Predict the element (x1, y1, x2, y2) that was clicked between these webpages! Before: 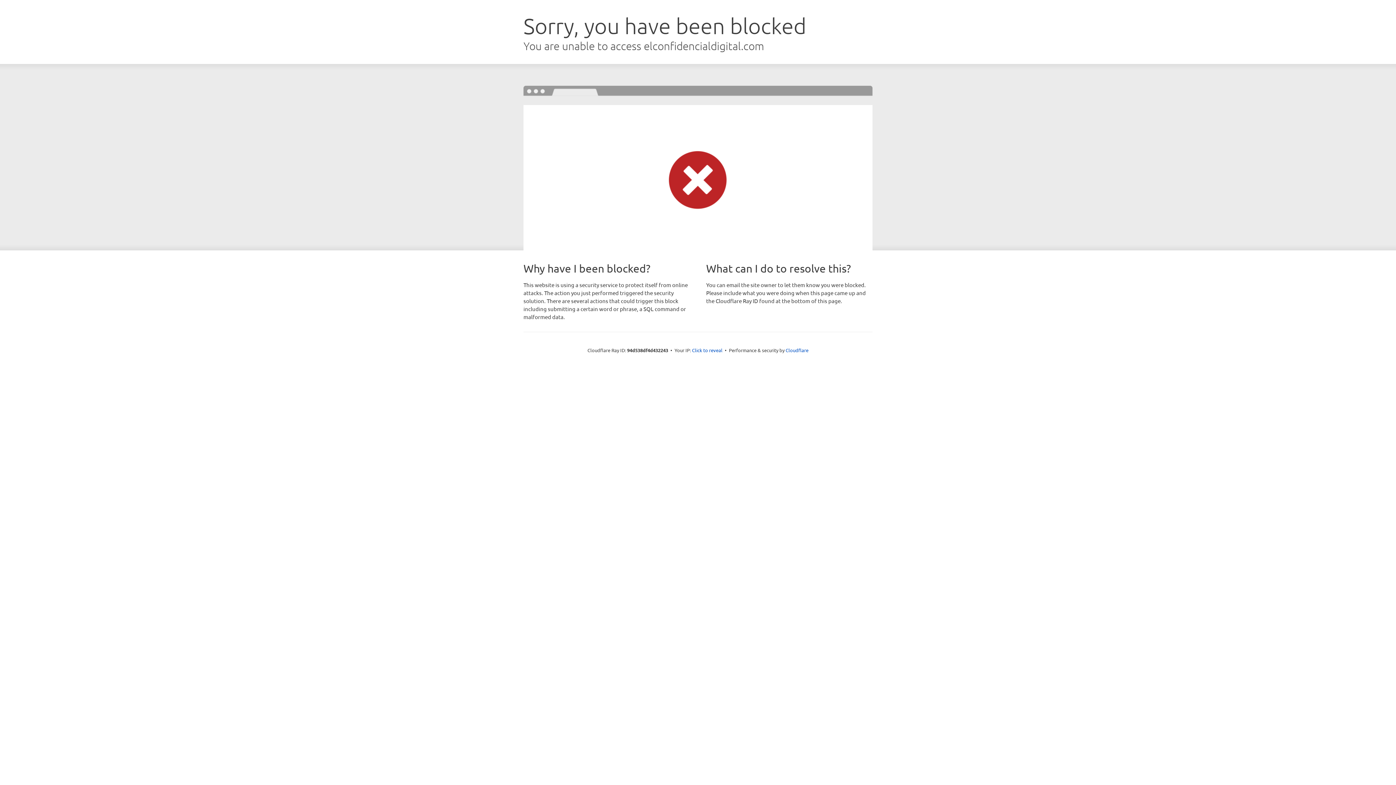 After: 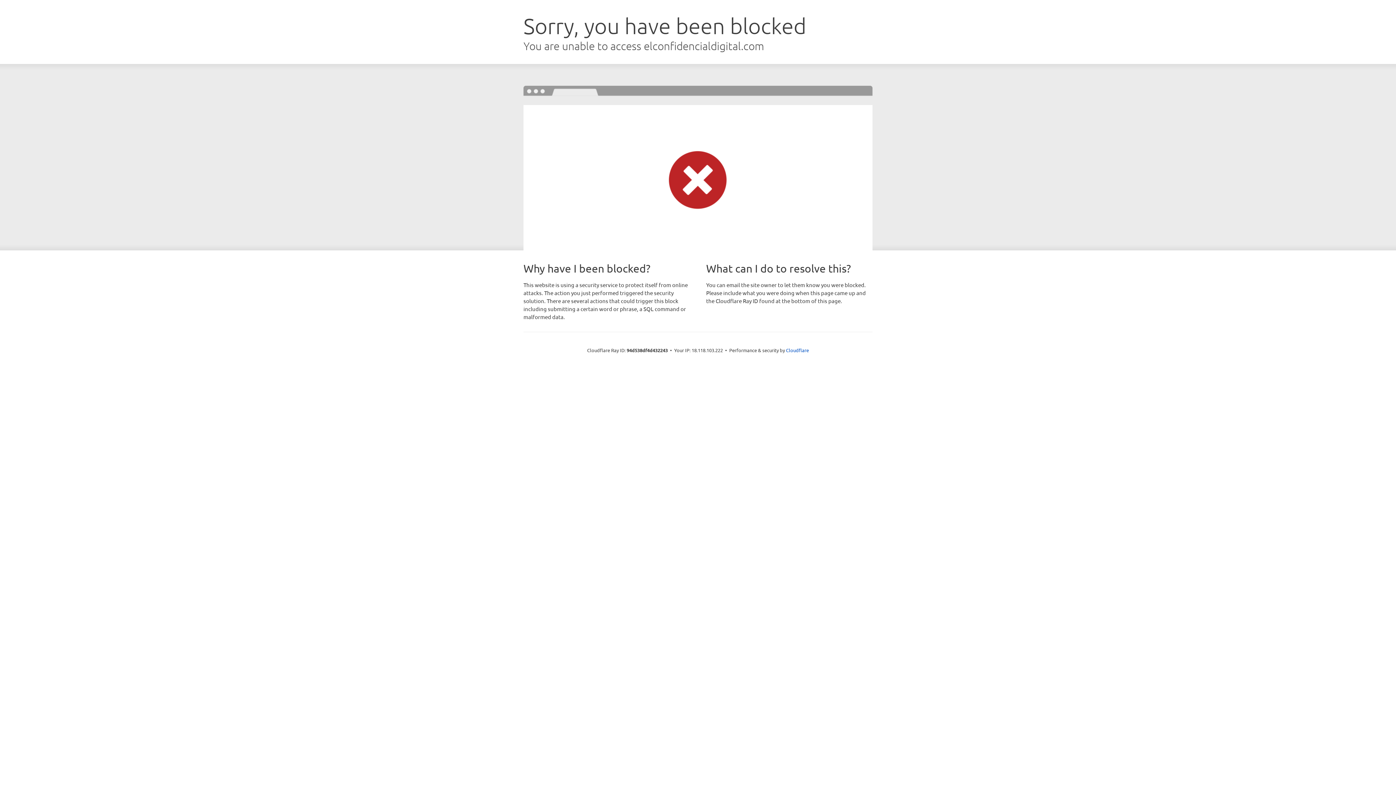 Action: label: Click to reveal bbox: (692, 346, 722, 353)